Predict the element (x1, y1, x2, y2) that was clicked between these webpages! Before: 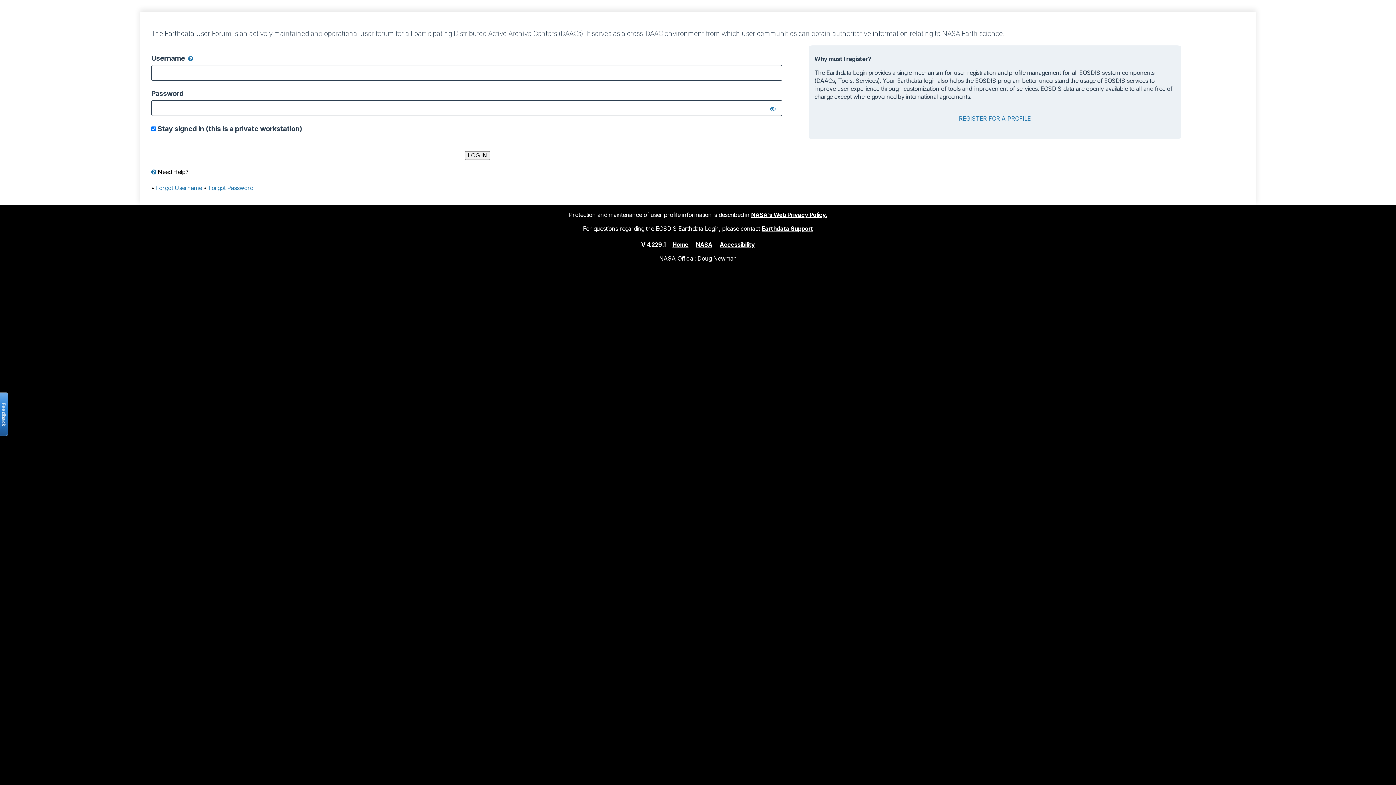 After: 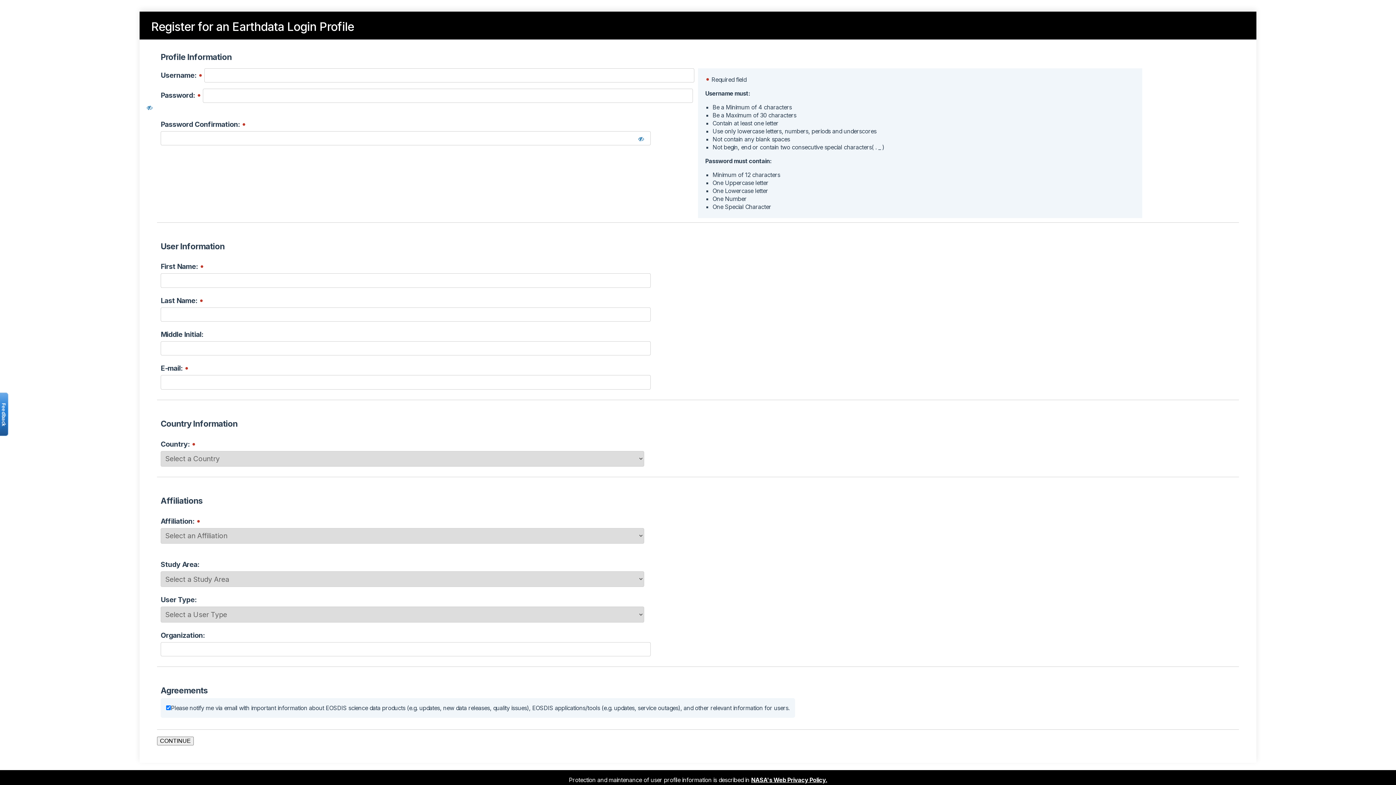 Action: label: REGISTER FOR A PROFILE bbox: (959, 114, 1031, 122)